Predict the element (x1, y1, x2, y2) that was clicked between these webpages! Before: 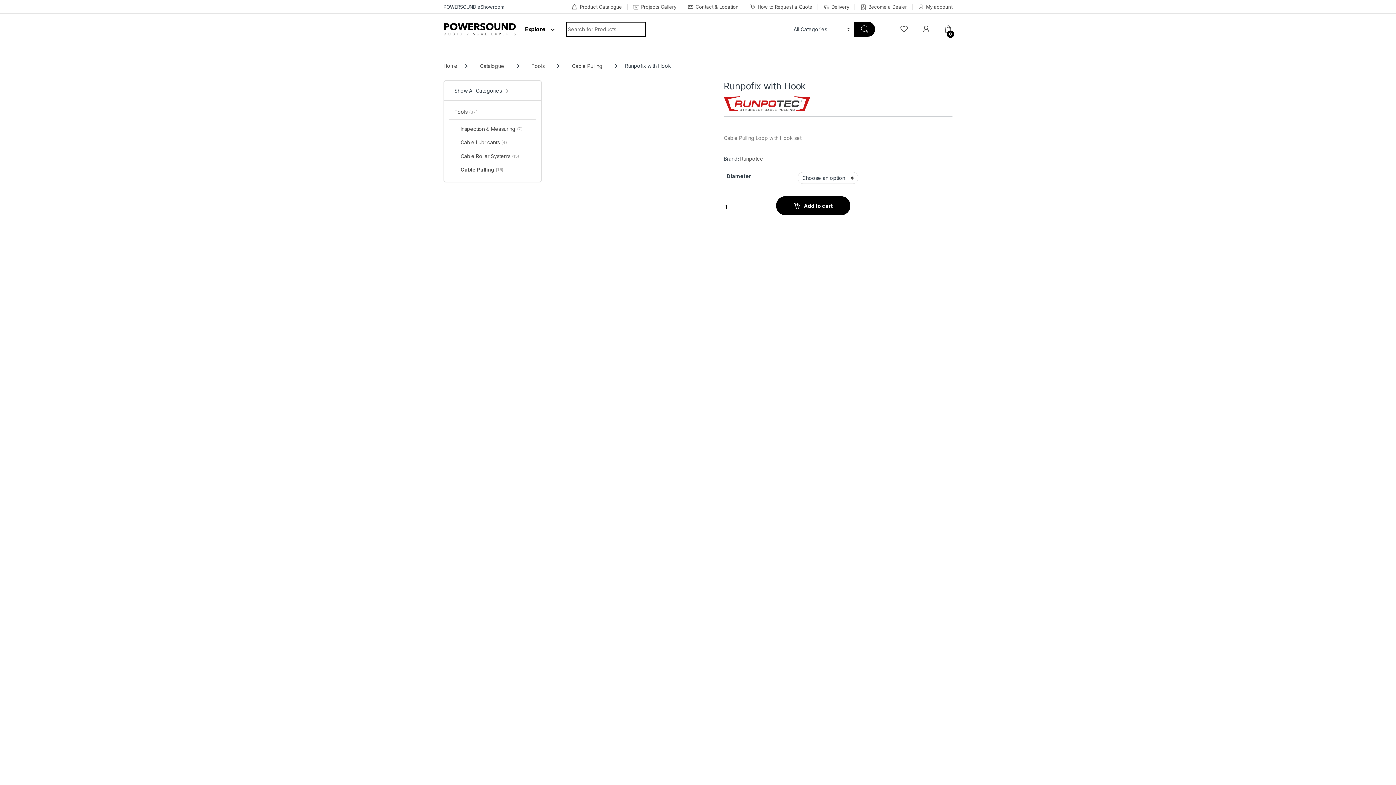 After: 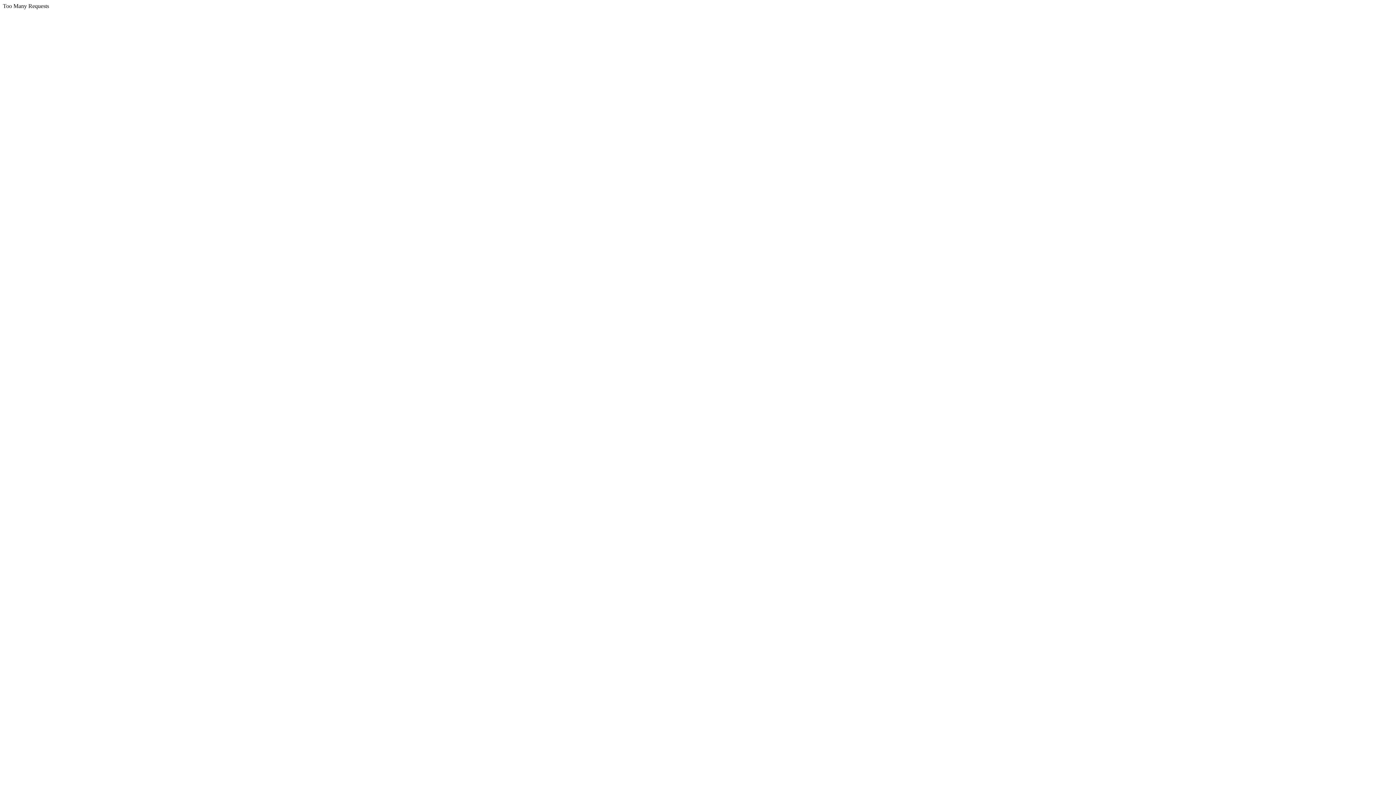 Action: bbox: (633, 0, 676, 13) label: Projects Gallery